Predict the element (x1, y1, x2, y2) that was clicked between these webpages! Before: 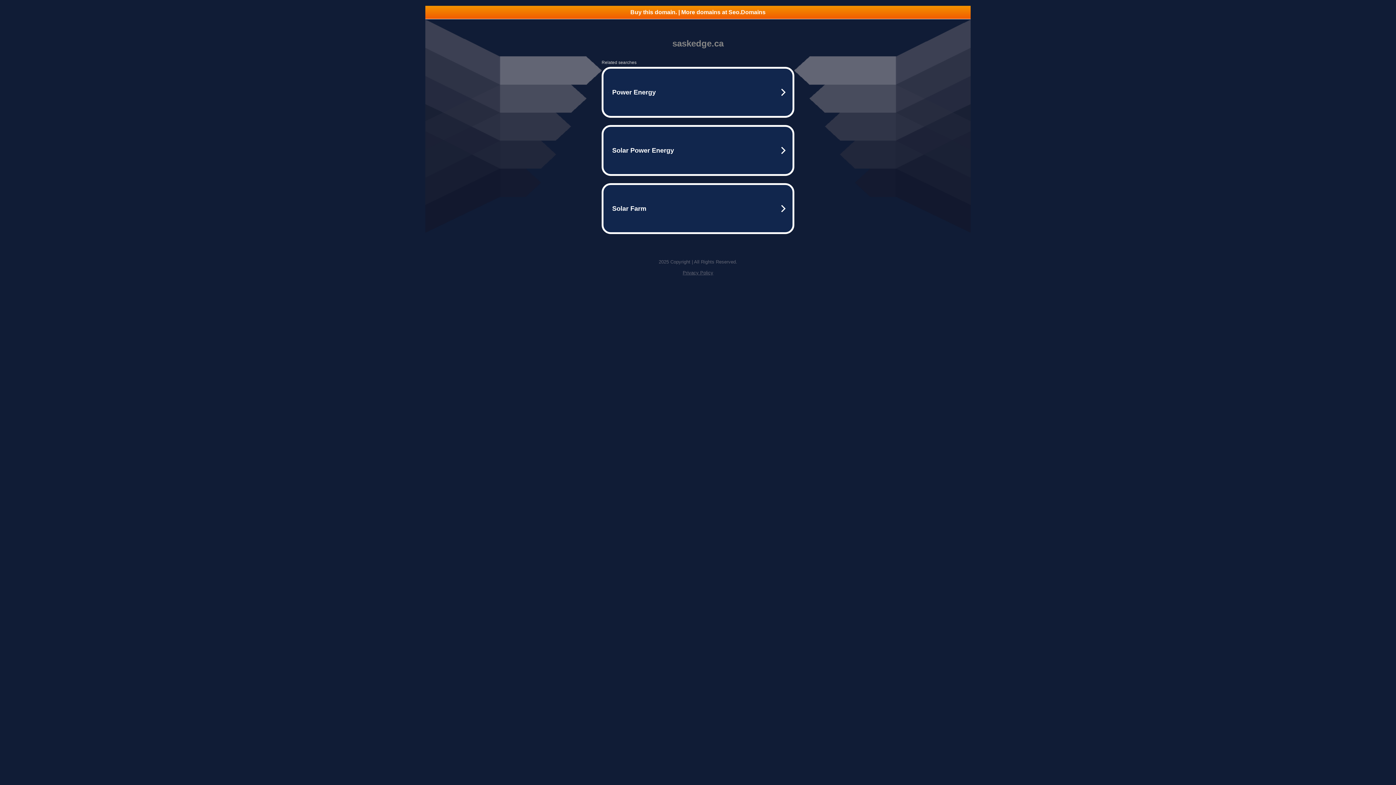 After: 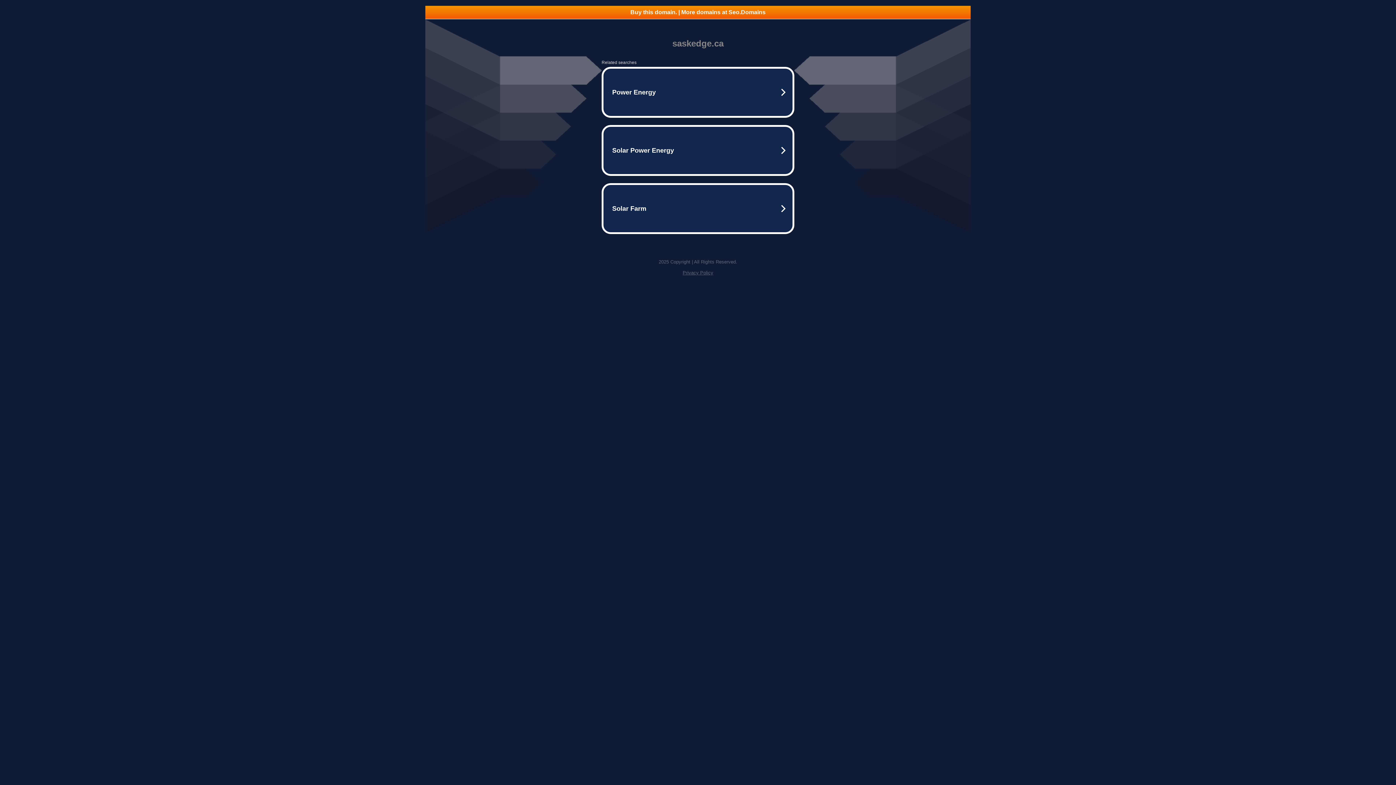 Action: label: Buy this domain. | More domains at Seo.Domains bbox: (425, 5, 970, 18)